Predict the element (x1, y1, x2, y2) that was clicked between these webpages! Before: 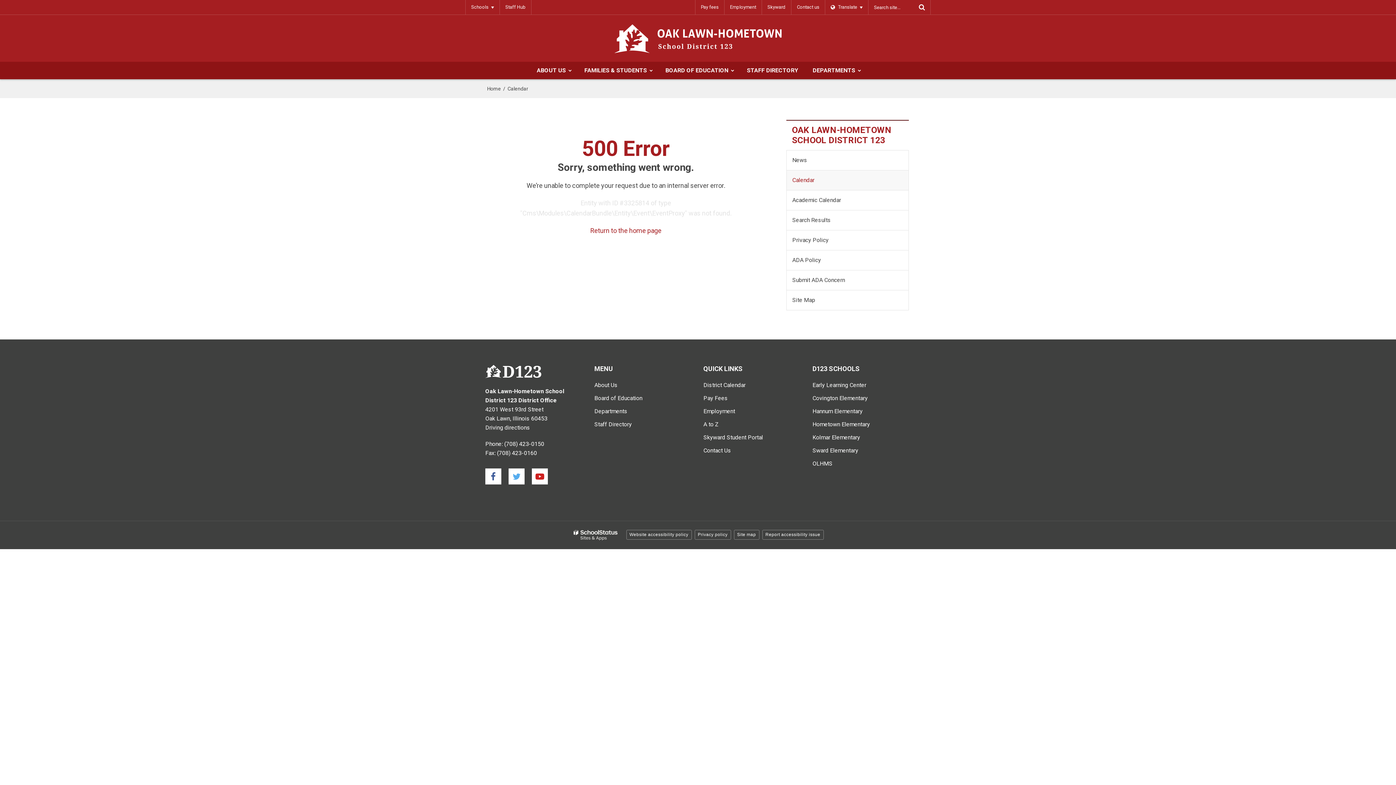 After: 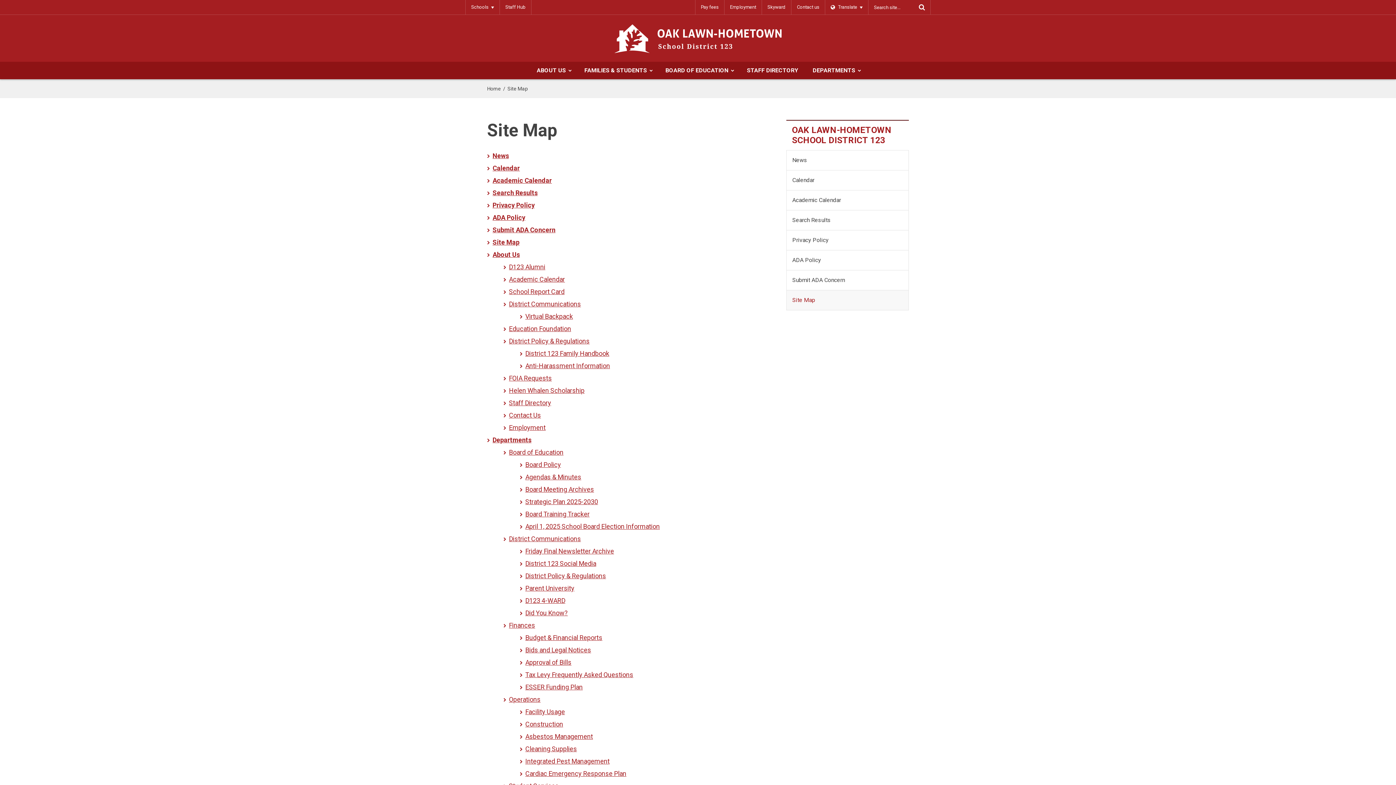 Action: label: Site map bbox: (734, 530, 759, 540)